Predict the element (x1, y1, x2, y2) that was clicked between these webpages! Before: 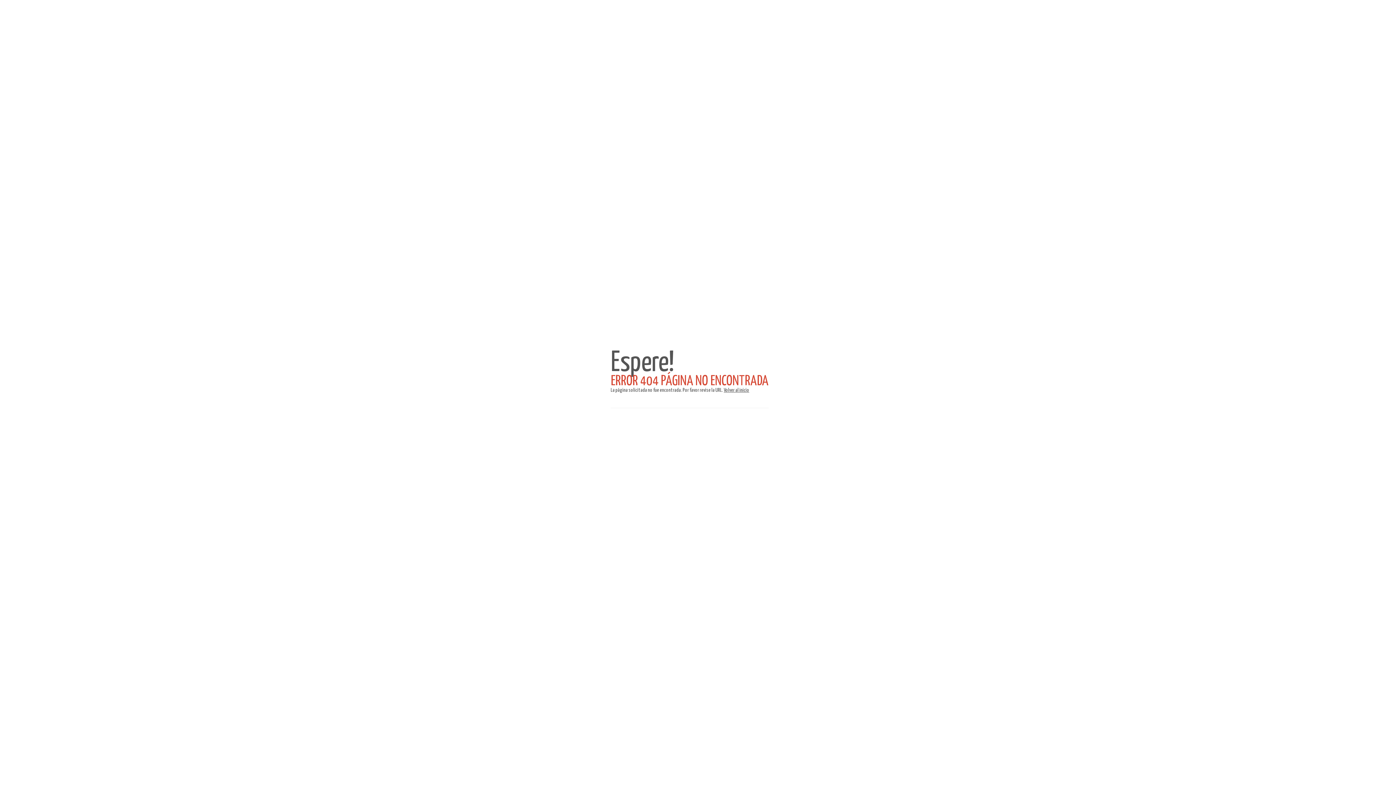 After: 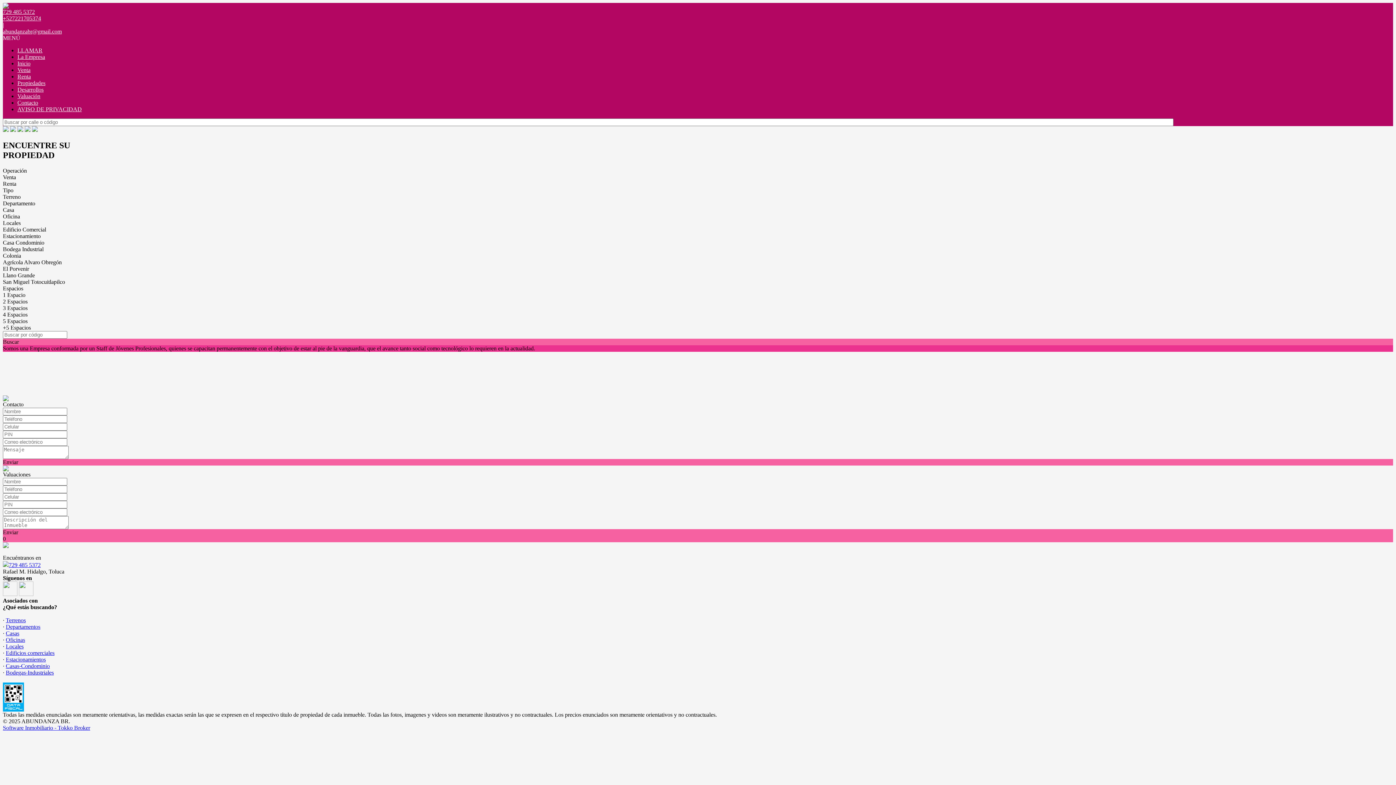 Action: label: Volver al inicio bbox: (724, 388, 749, 393)